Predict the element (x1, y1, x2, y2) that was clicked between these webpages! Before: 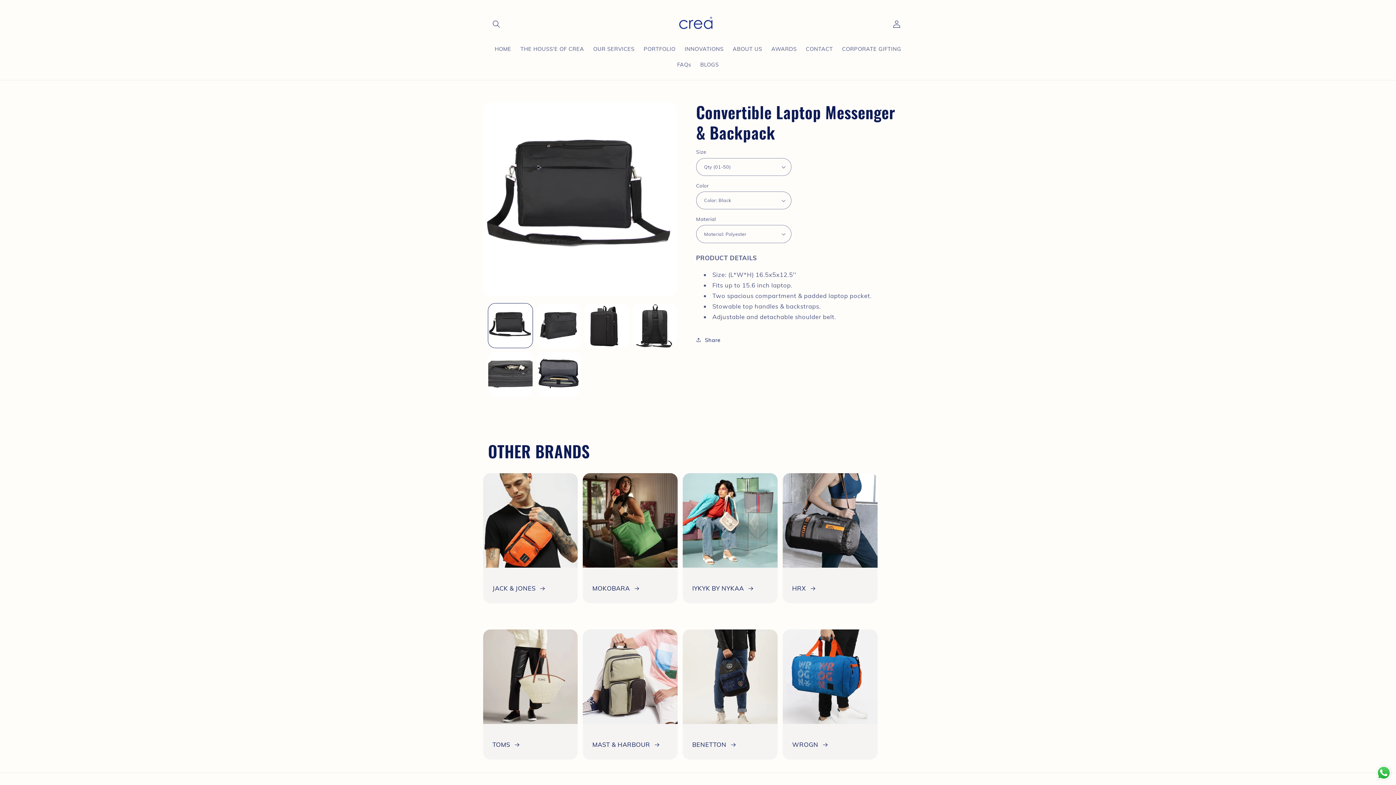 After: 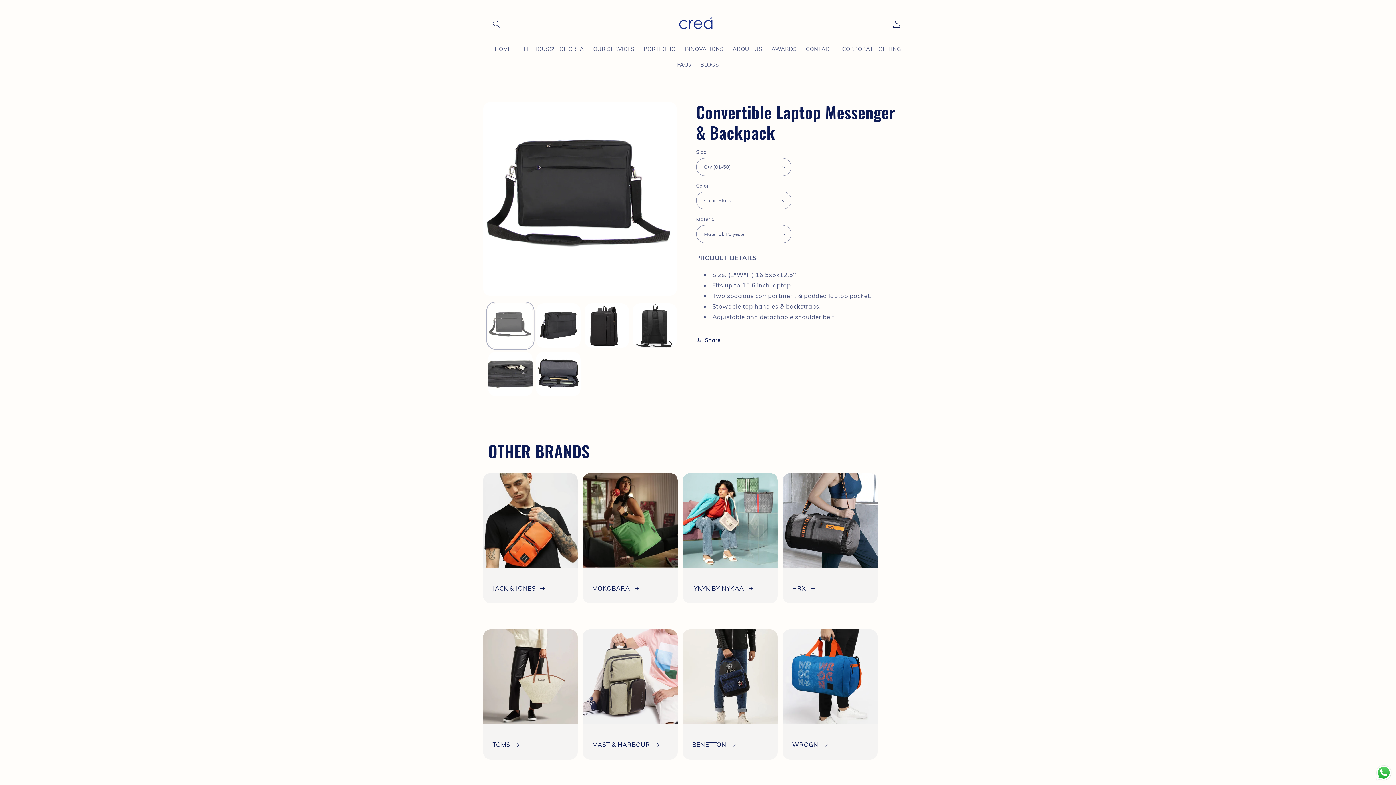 Action: label: Load image 1 in gallery view bbox: (488, 303, 532, 348)